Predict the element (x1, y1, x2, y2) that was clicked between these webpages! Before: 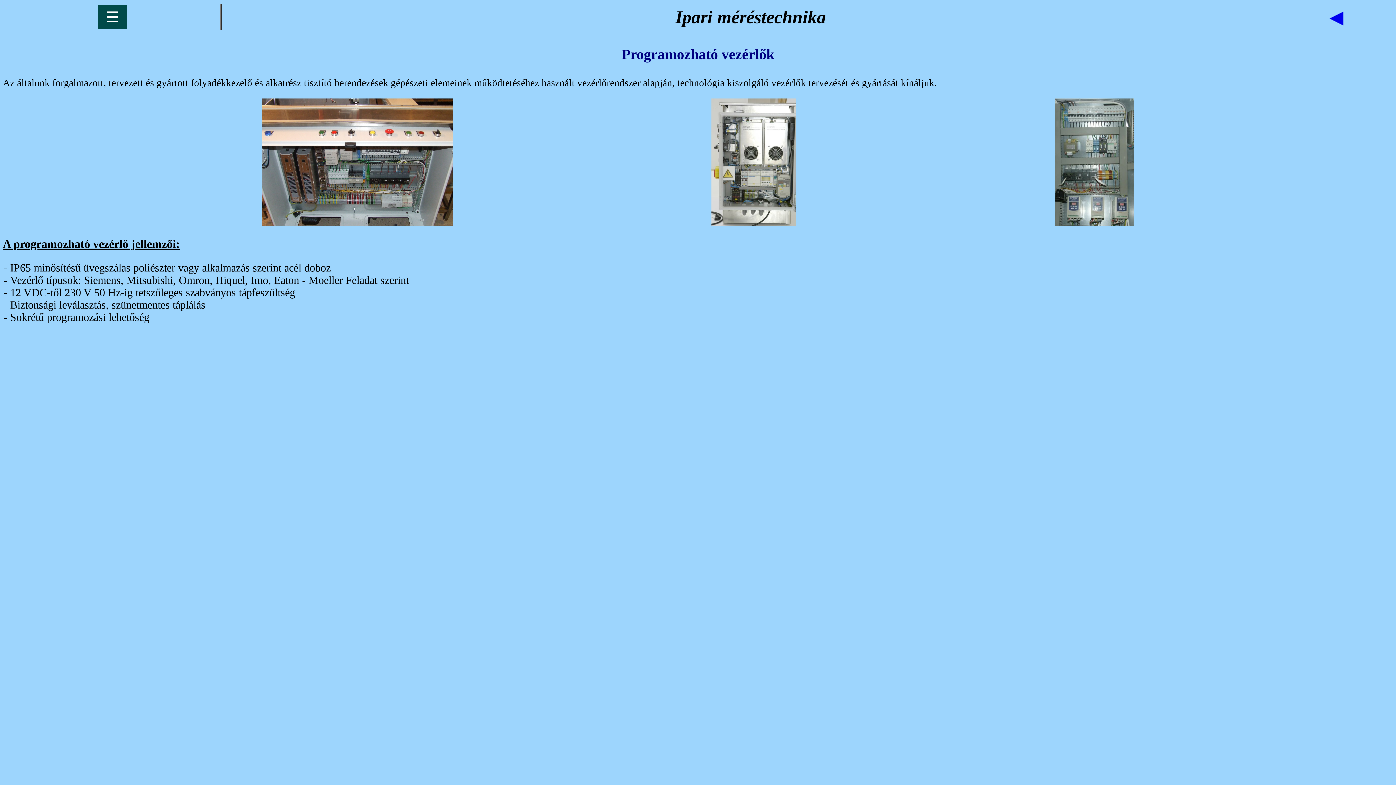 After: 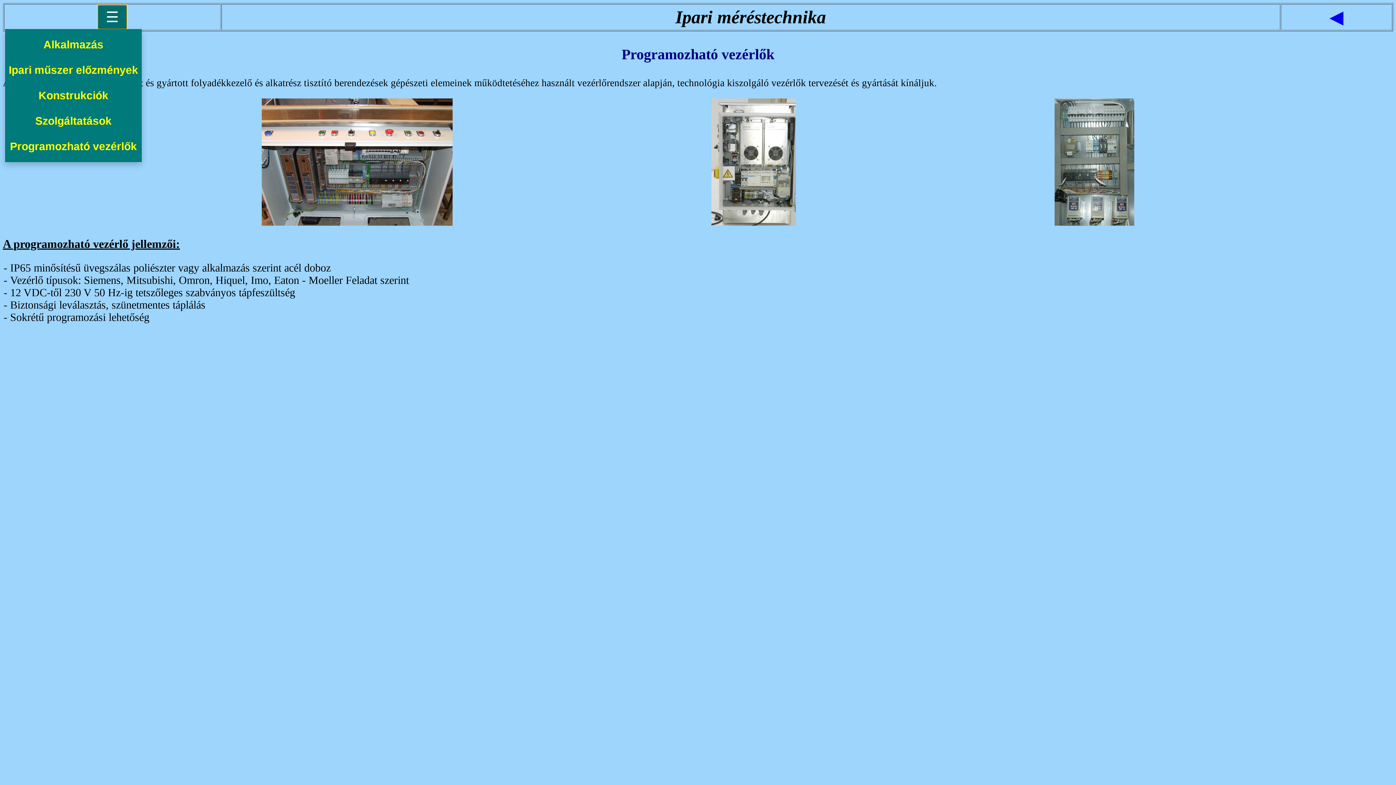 Action: label: ☰ bbox: (97, 5, 126, 29)